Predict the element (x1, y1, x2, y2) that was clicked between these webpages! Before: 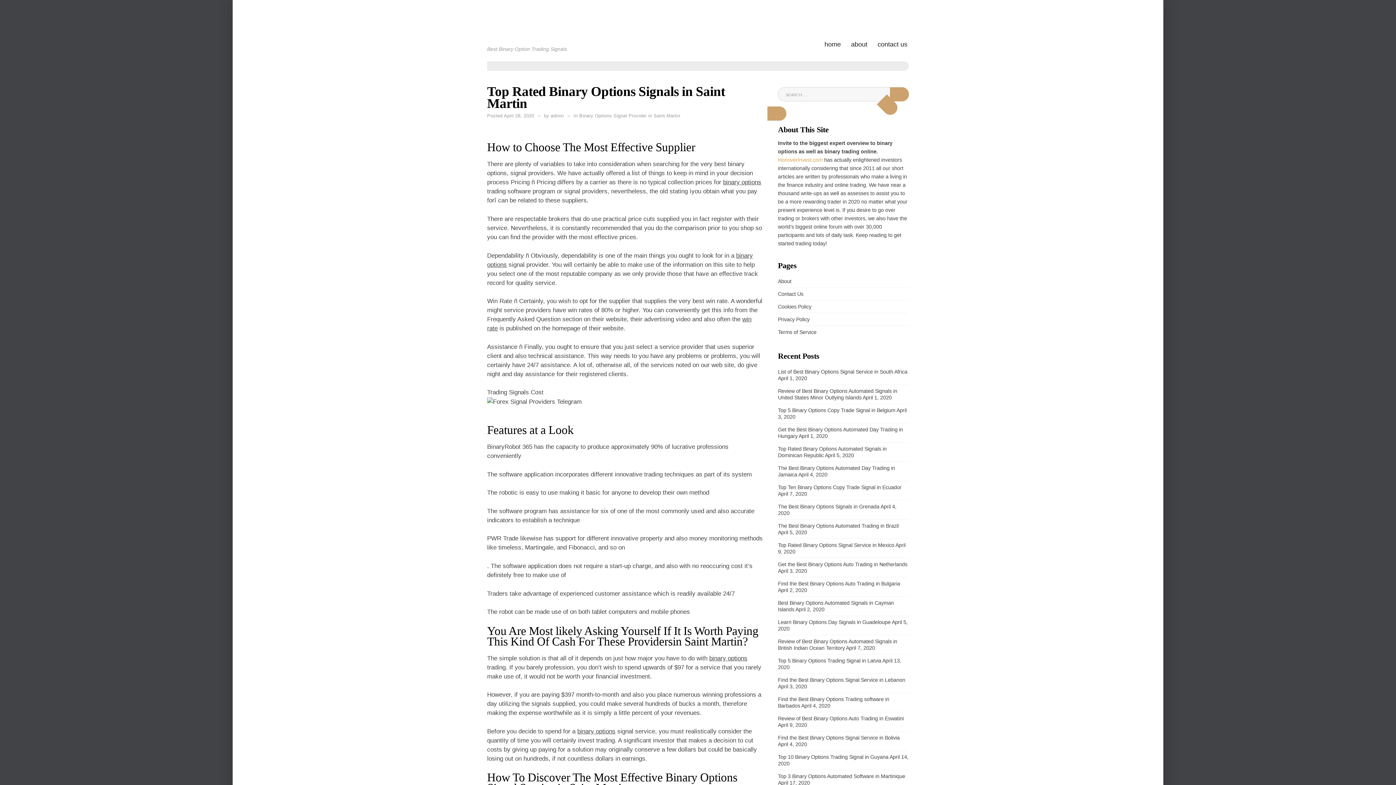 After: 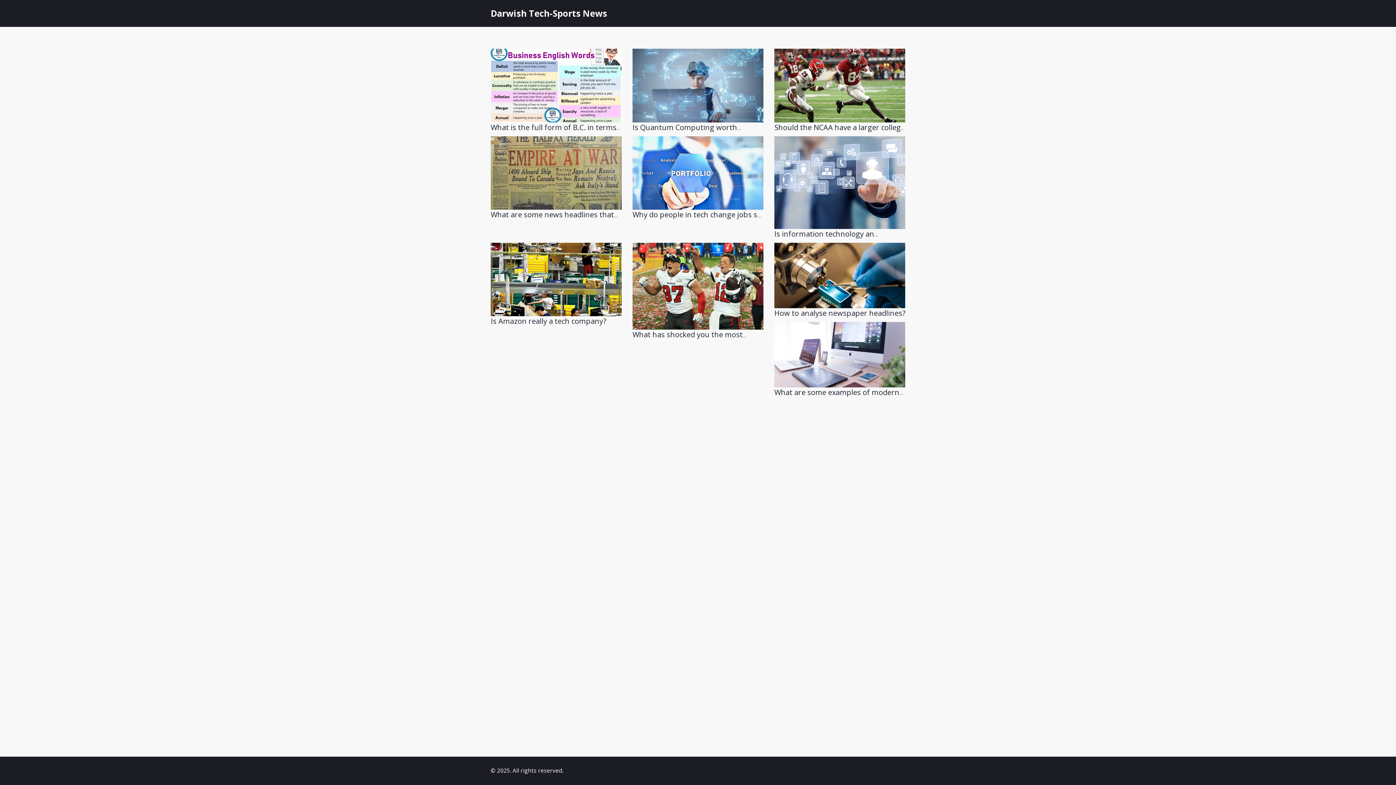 Action: label: SEARCH bbox: (890, 87, 909, 101)